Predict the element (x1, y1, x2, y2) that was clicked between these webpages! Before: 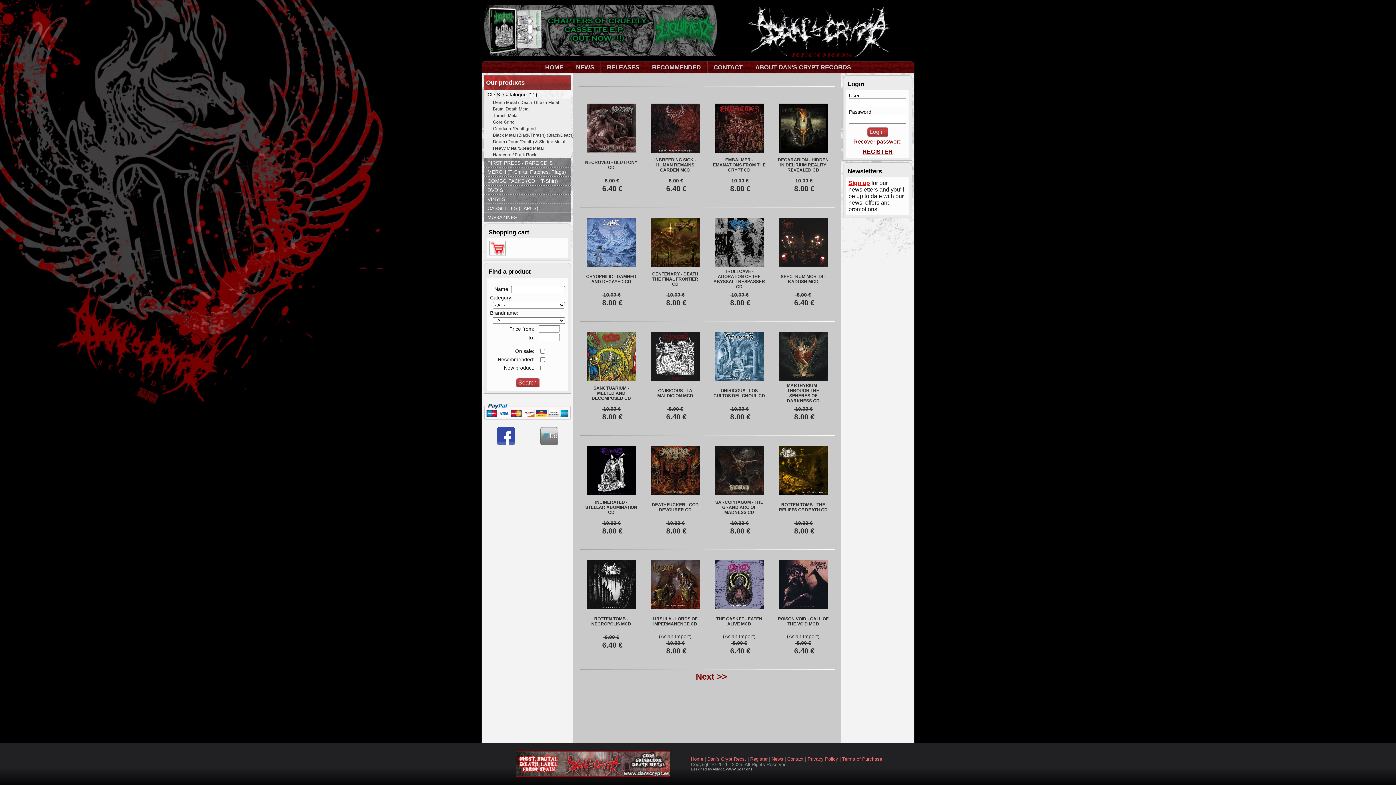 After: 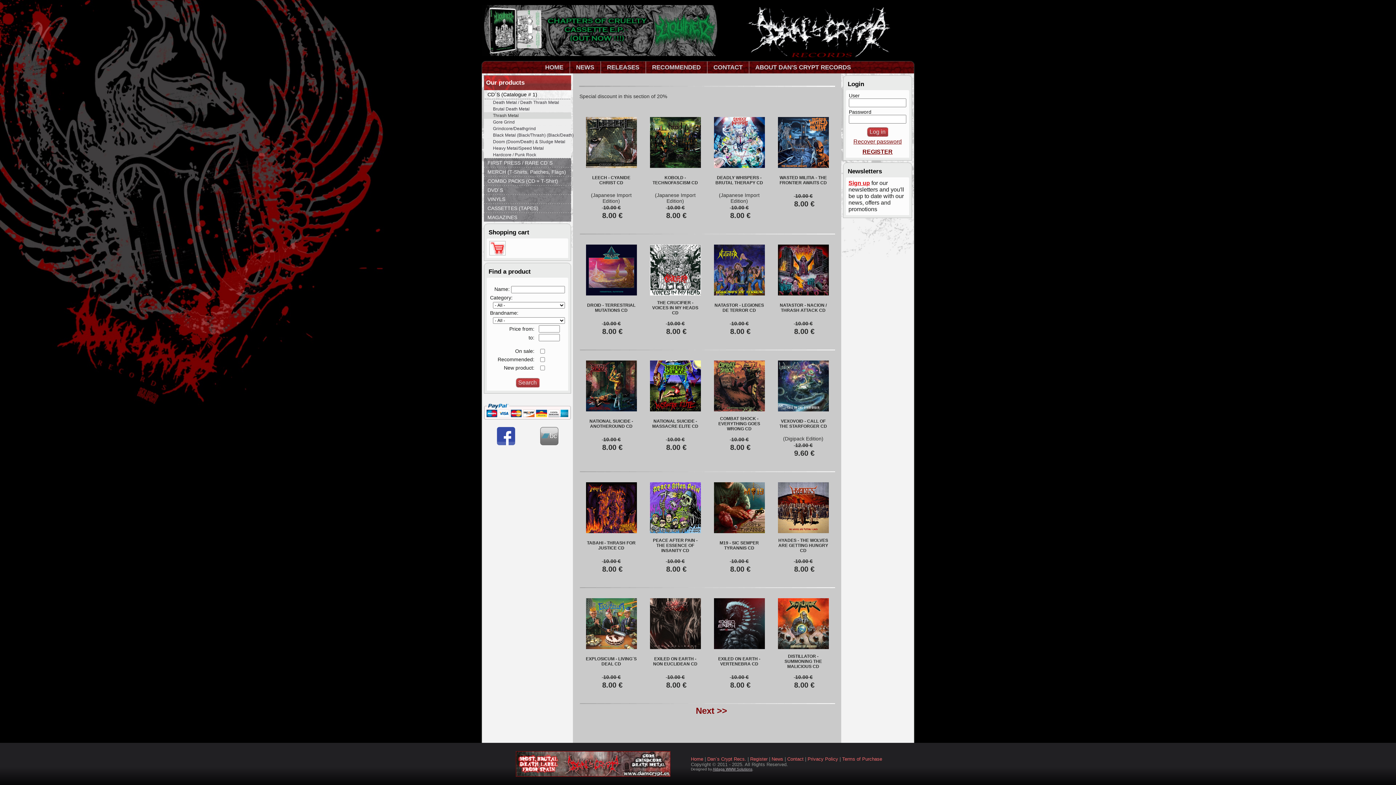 Action: label: Thrash Metal bbox: (484, 112, 571, 118)